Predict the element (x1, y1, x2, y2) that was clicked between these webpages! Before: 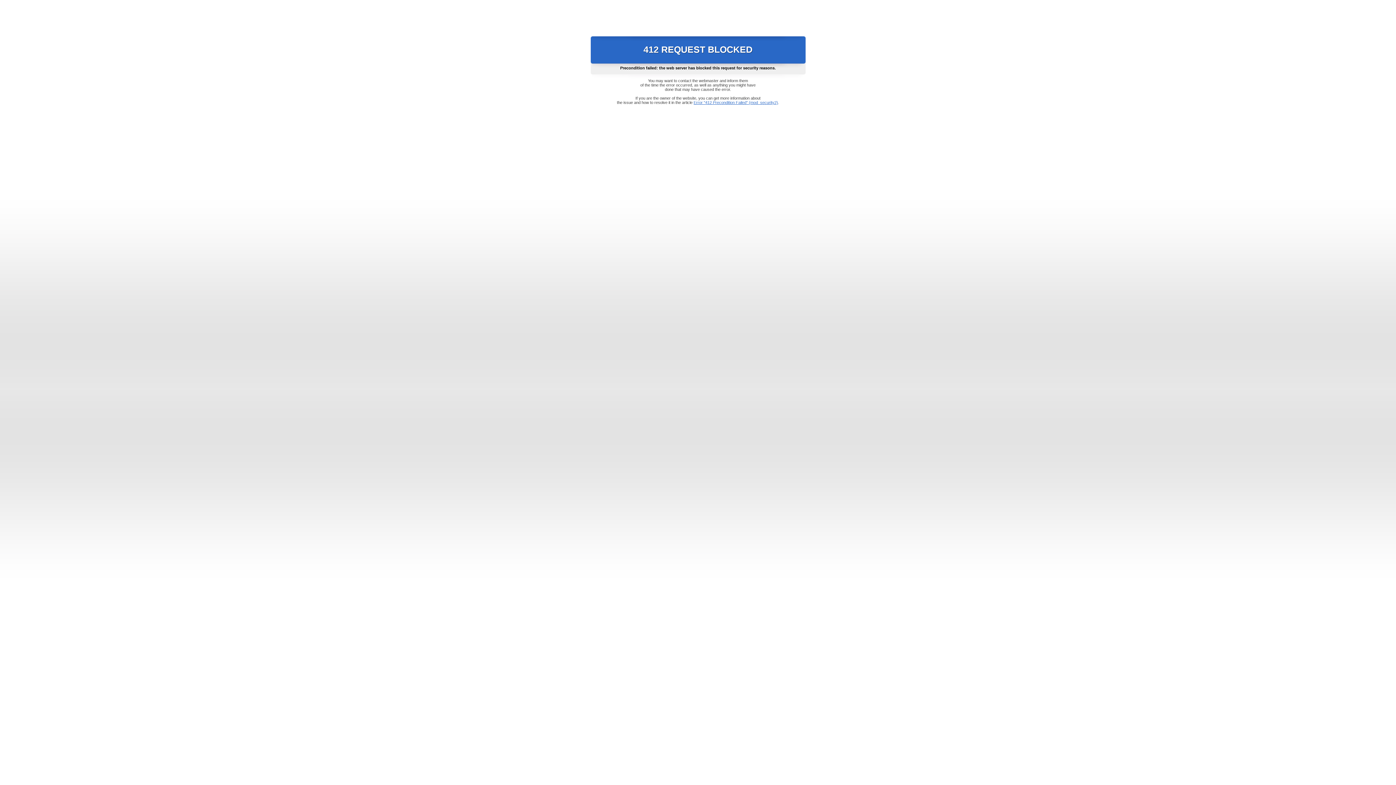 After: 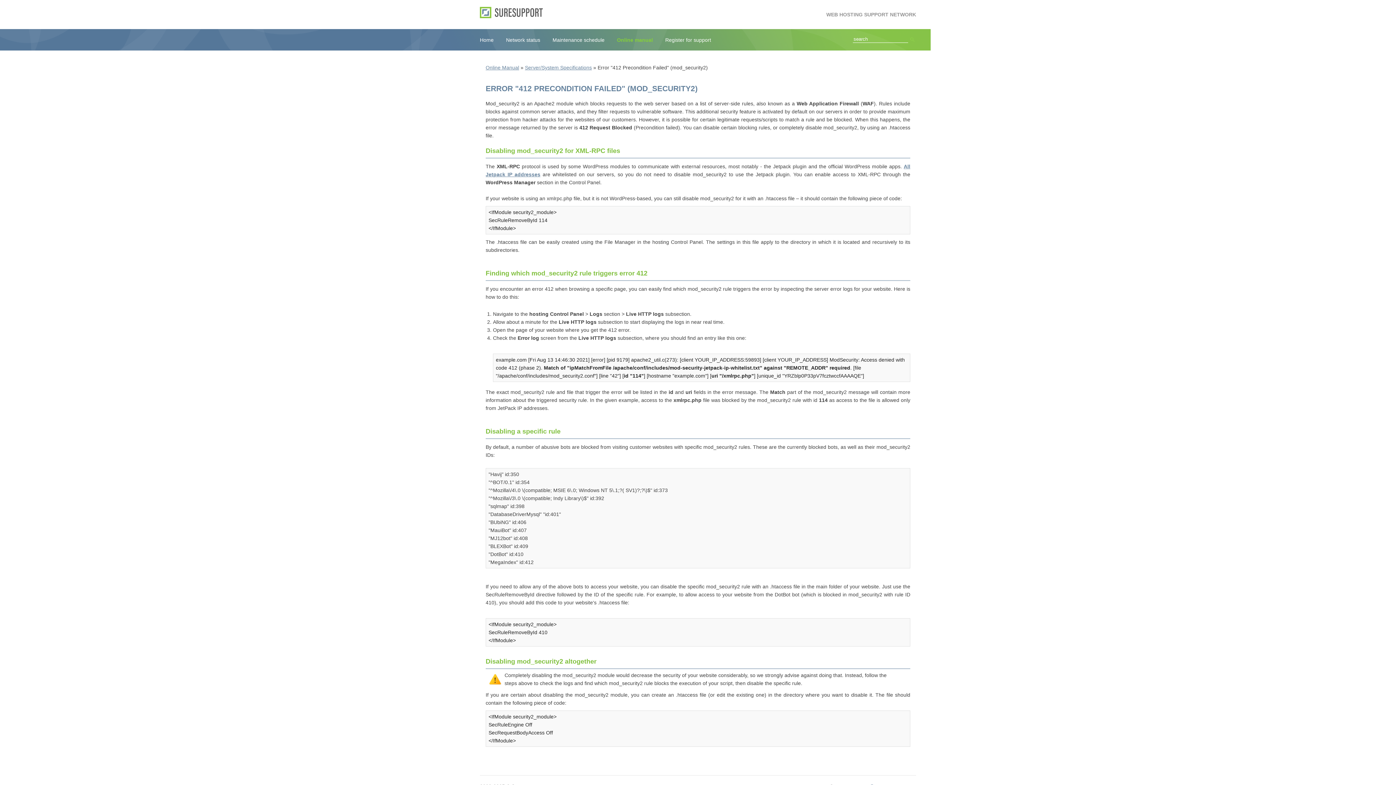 Action: bbox: (693, 100, 778, 104) label: Error "412 Precondition Failed" (mod_security2)